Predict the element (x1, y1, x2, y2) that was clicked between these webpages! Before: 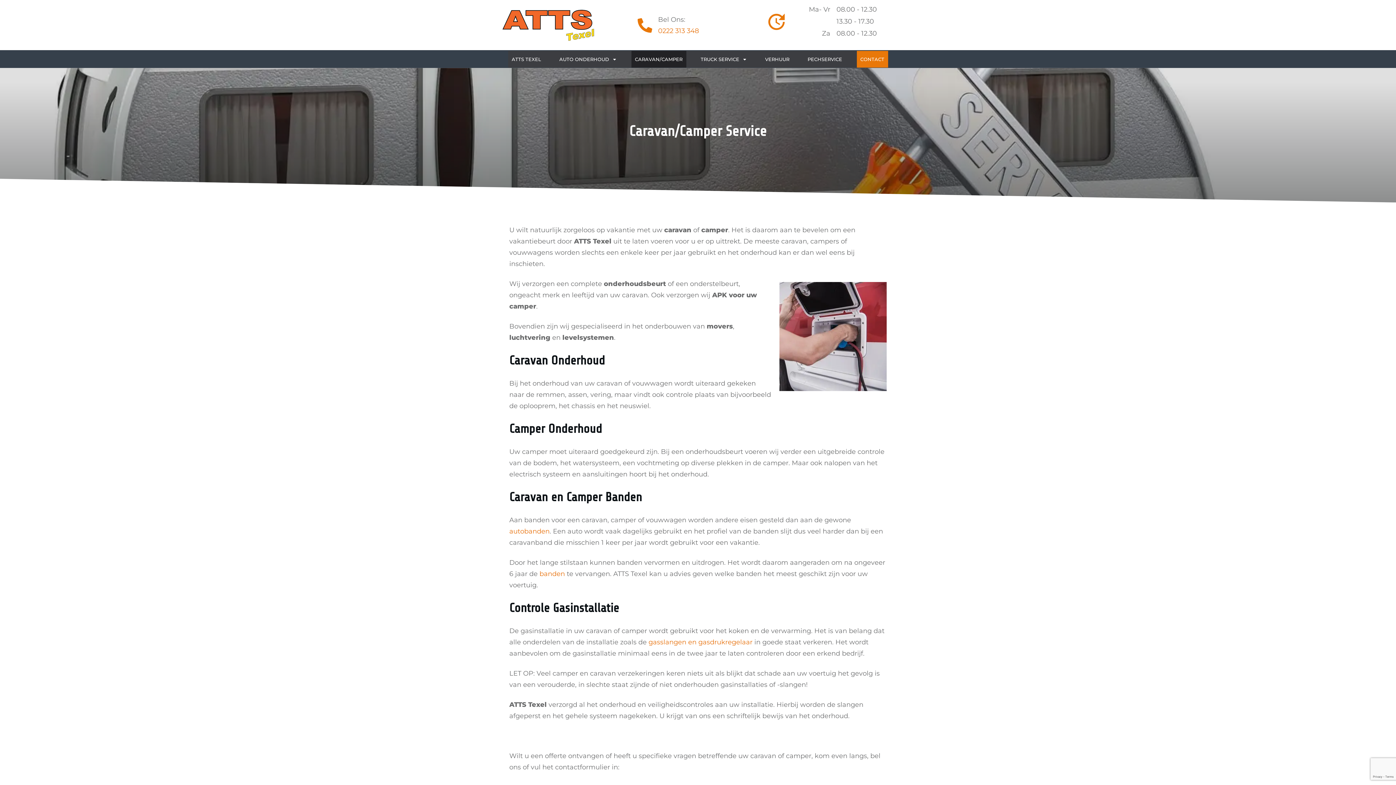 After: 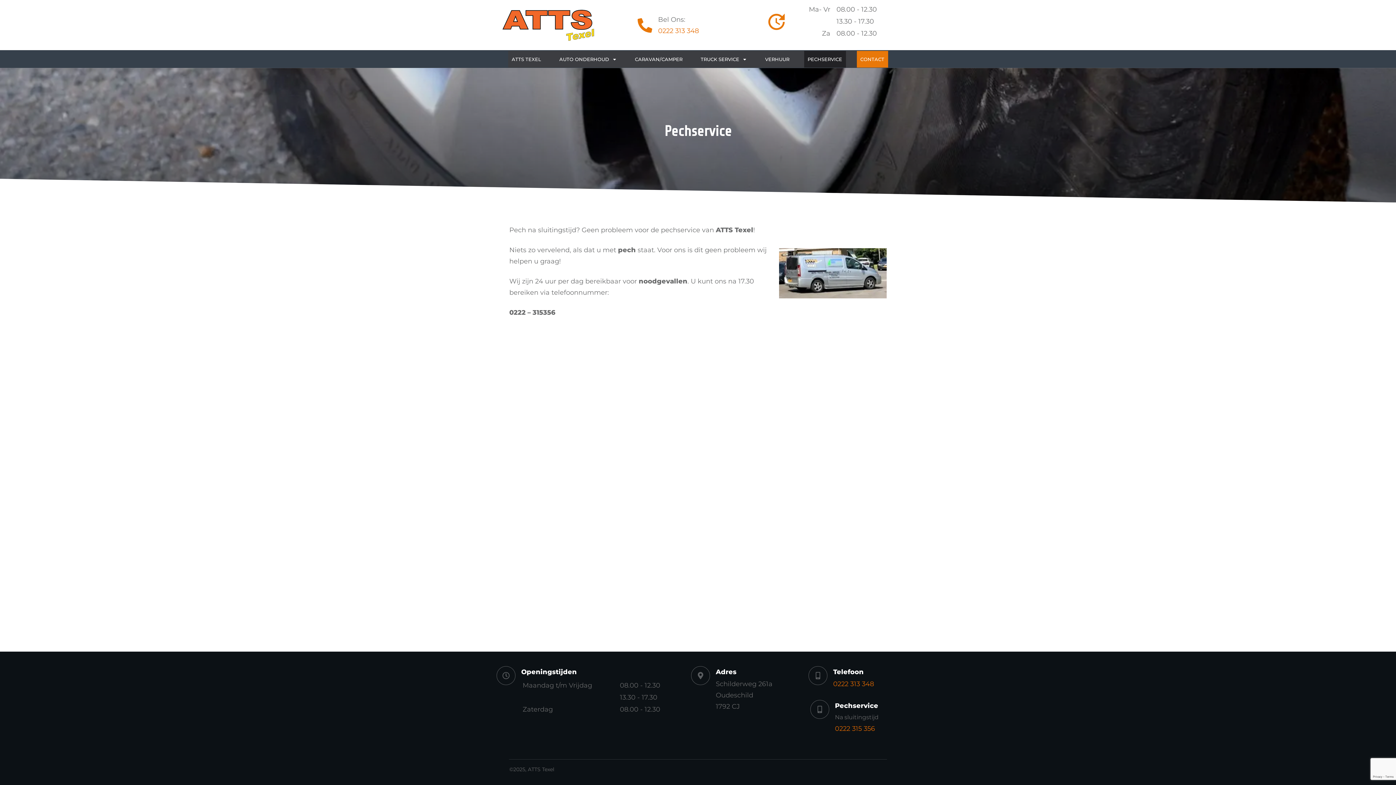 Action: label: PECHSERVICE bbox: (807, 54, 842, 64)